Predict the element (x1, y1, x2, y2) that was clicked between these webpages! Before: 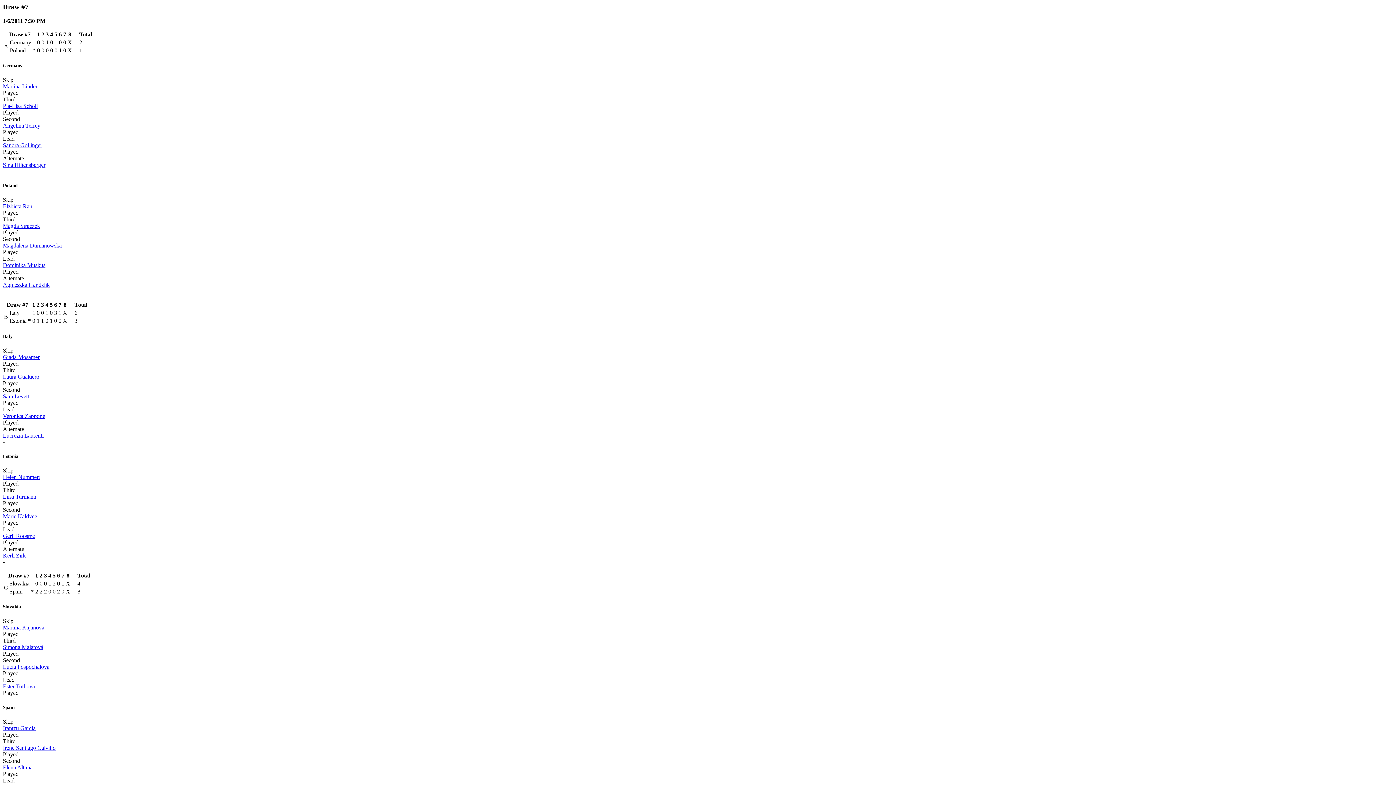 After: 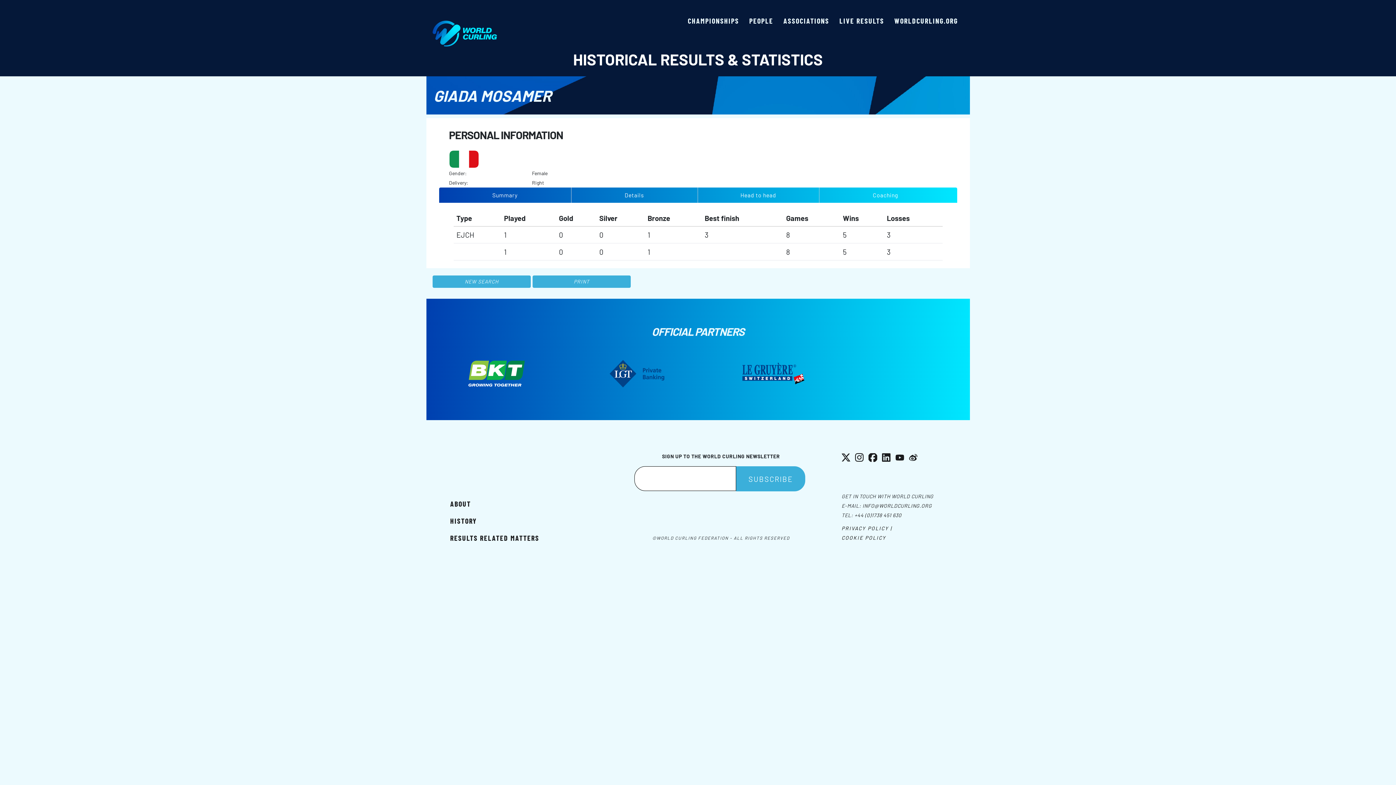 Action: label: Giada Mosamer bbox: (2, 354, 39, 360)